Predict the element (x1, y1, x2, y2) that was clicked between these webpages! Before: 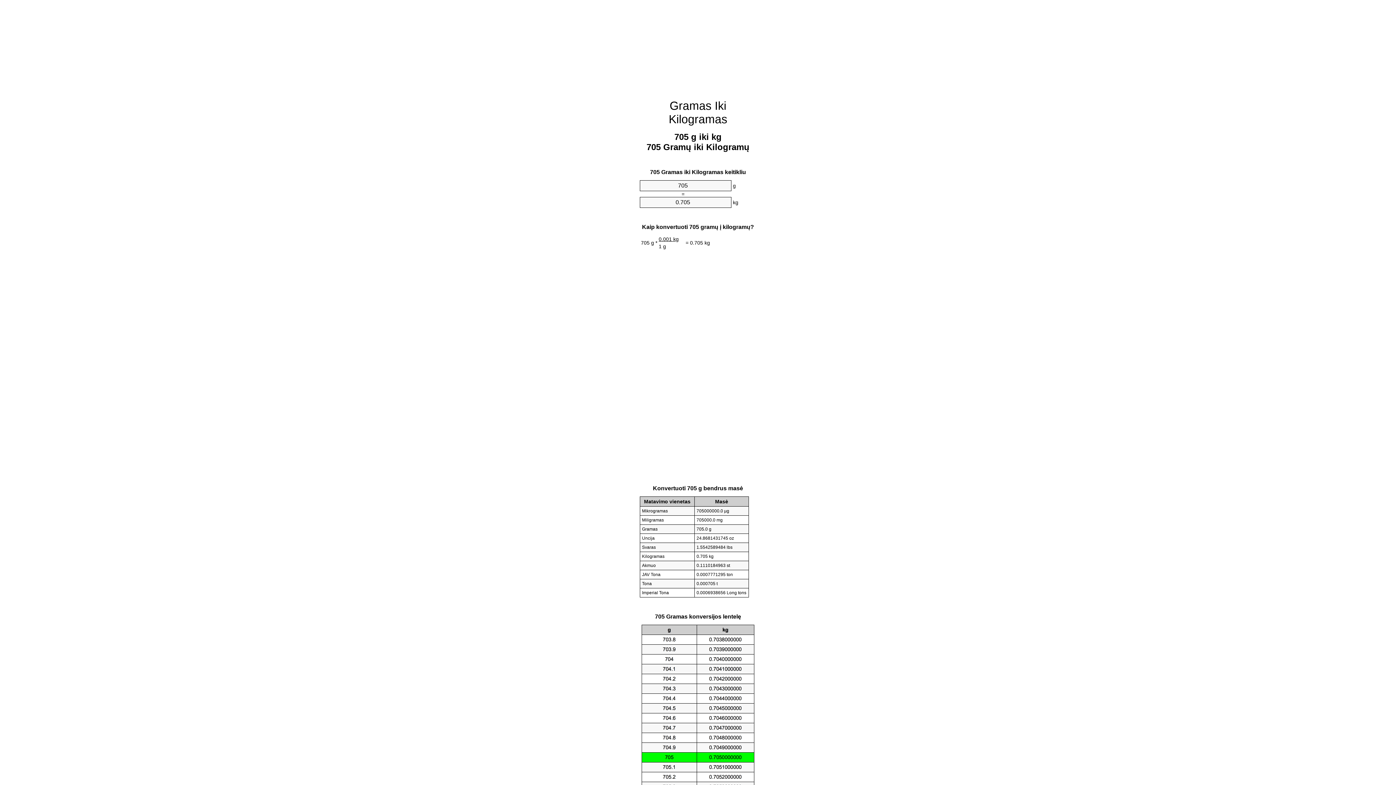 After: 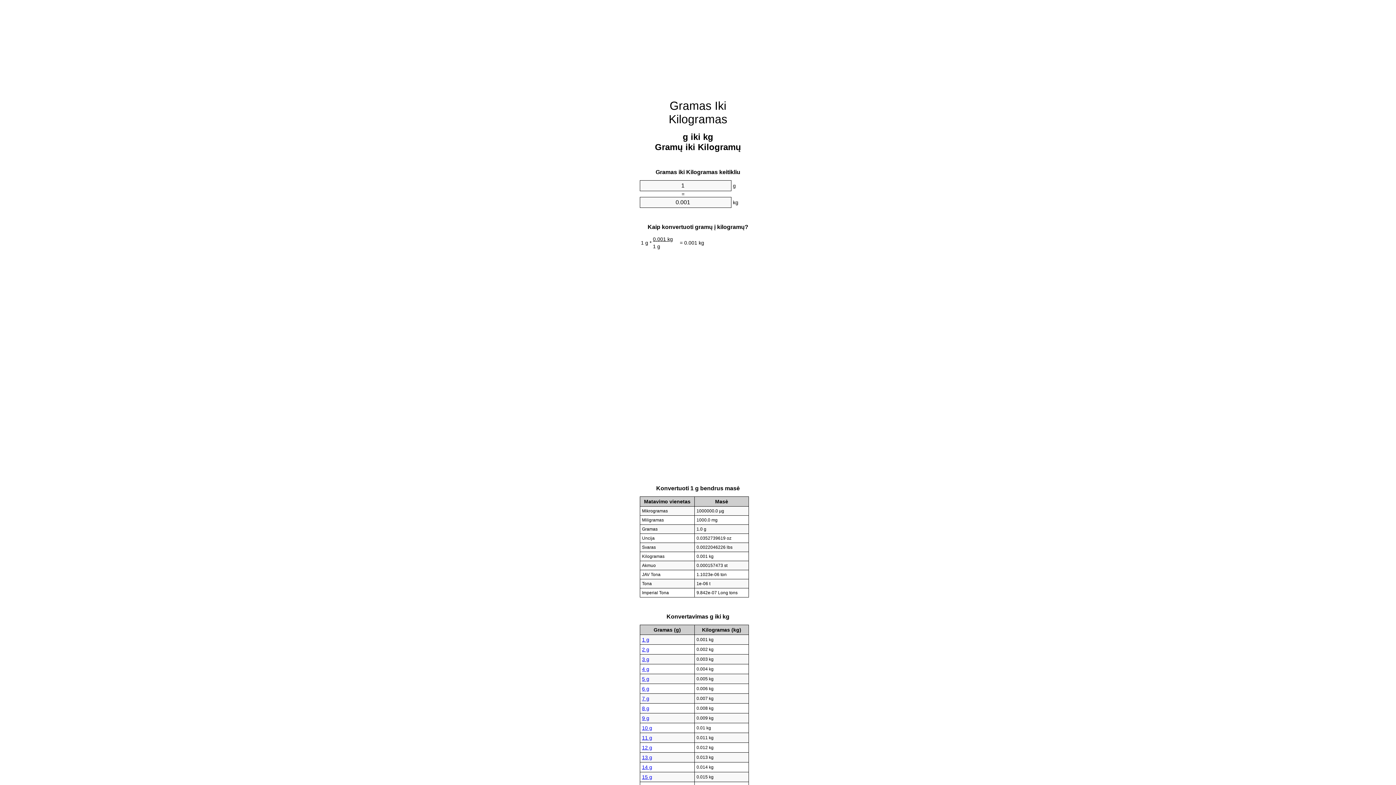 Action: bbox: (668, 99, 727, 125) label: Gramas Iki Kilogramas